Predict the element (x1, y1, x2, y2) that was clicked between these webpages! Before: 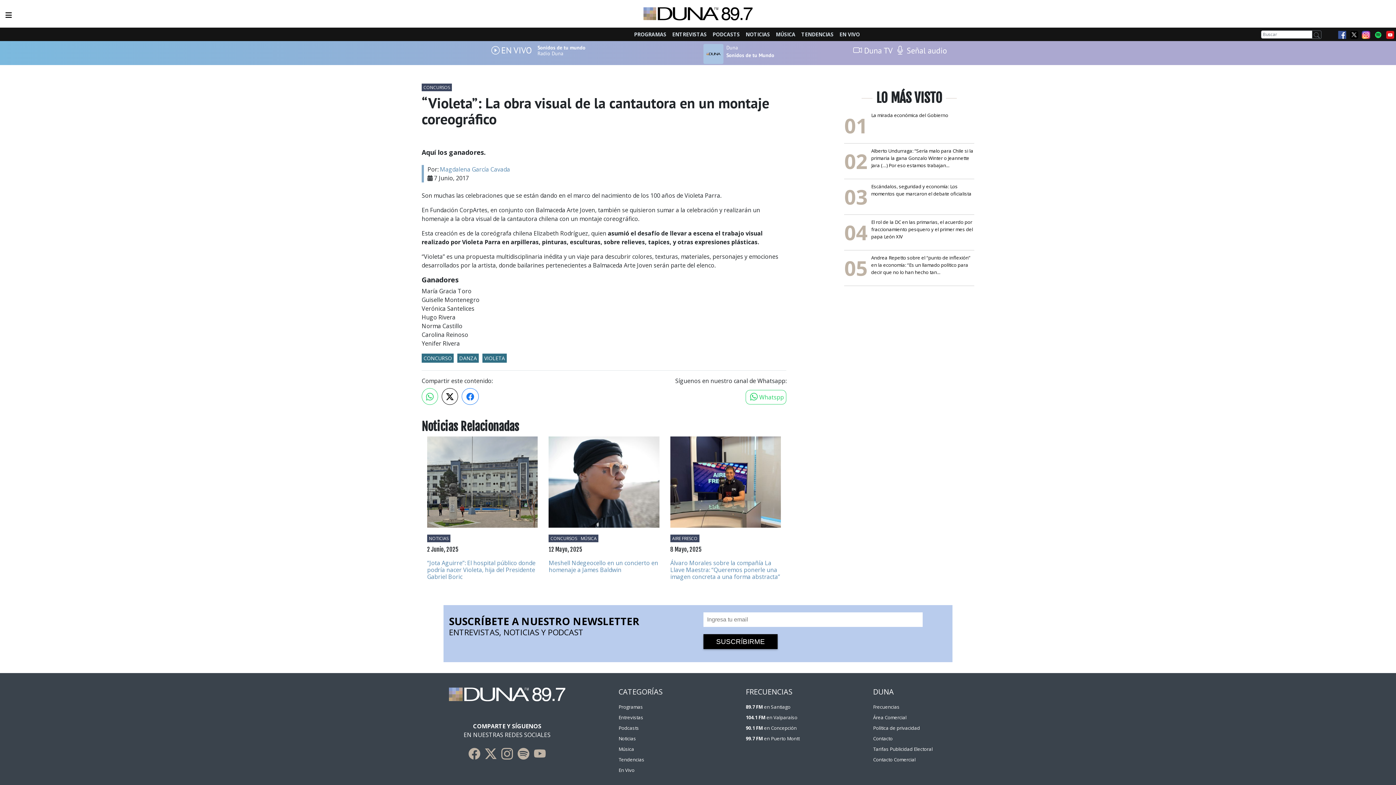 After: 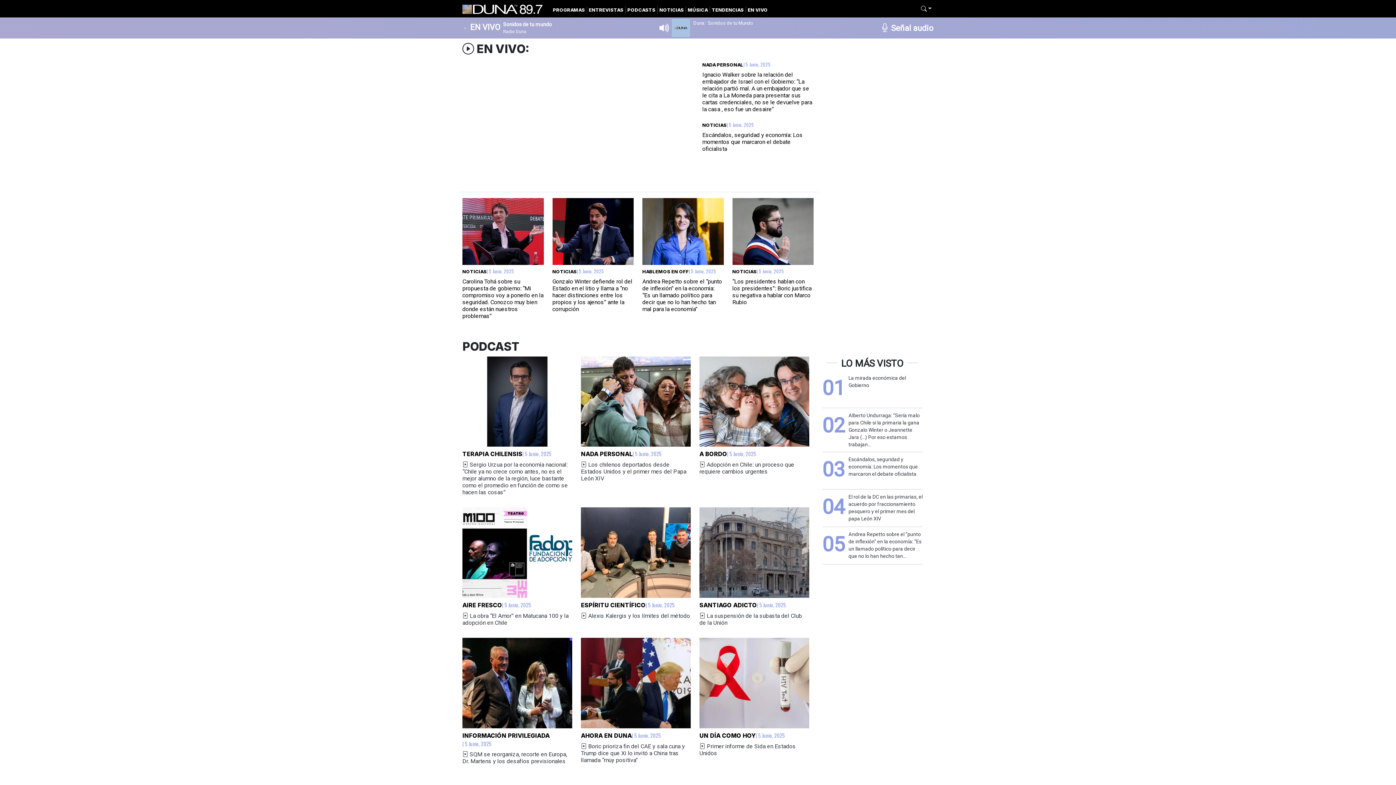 Action: label:  Duna TV bbox: (853, 45, 893, 55)